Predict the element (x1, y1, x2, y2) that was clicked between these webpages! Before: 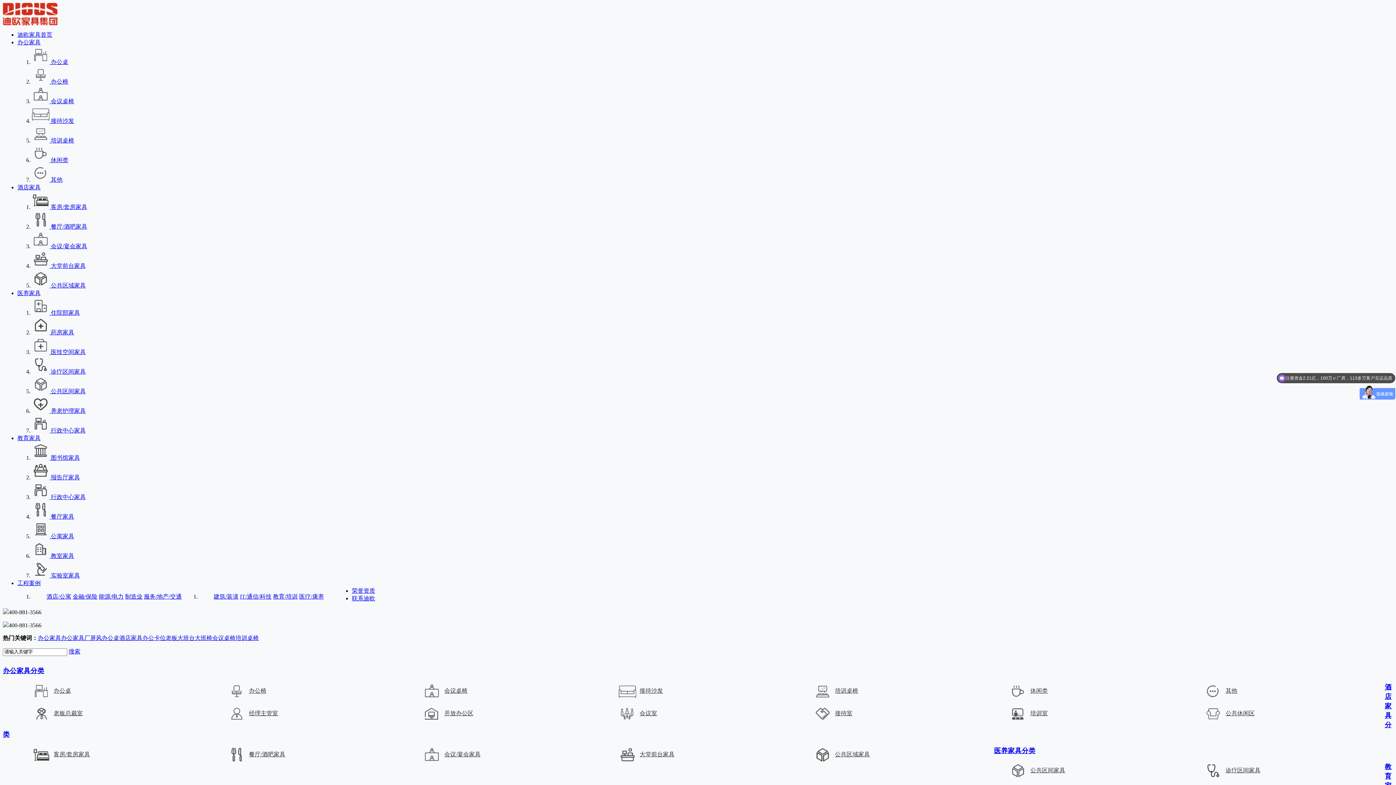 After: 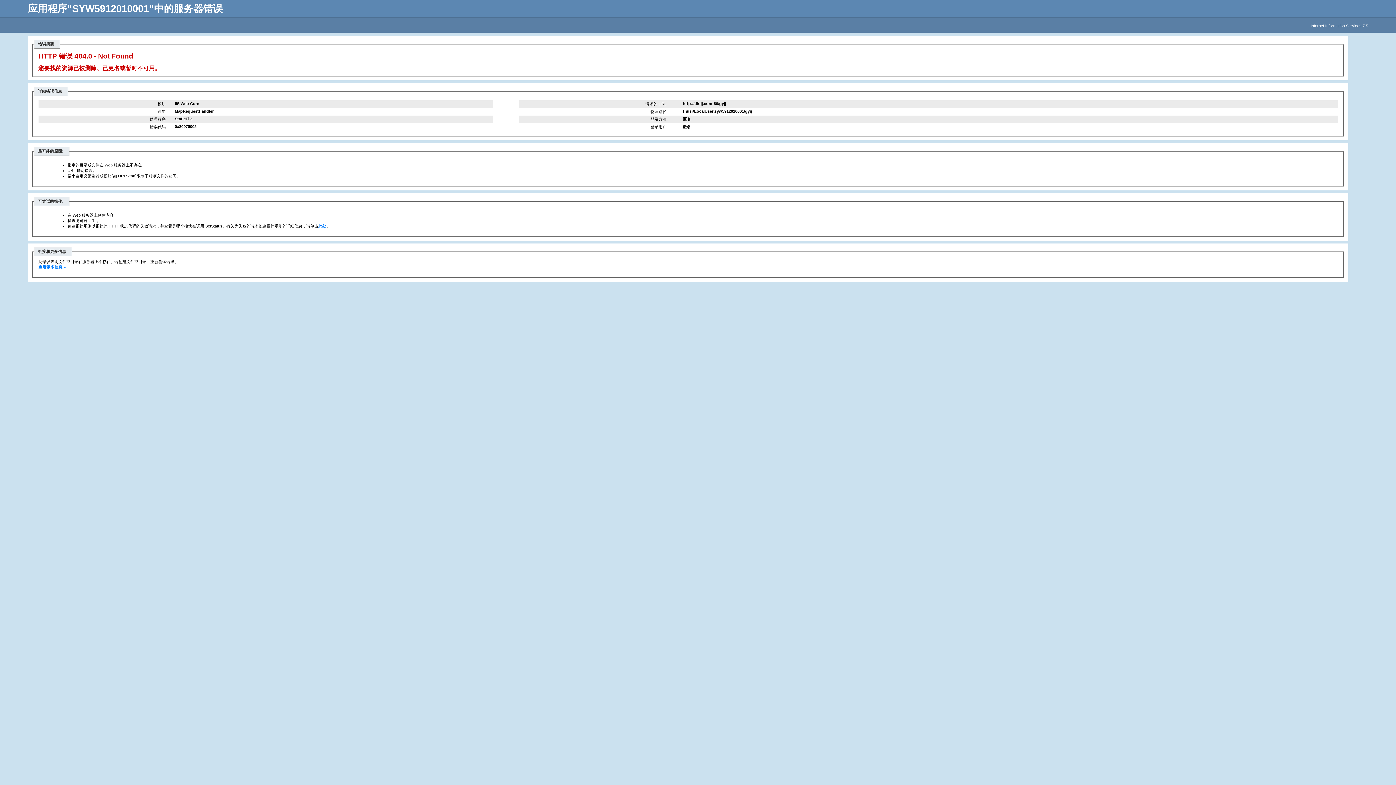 Action: label:  公寓家具 bbox: (32, 533, 74, 539)